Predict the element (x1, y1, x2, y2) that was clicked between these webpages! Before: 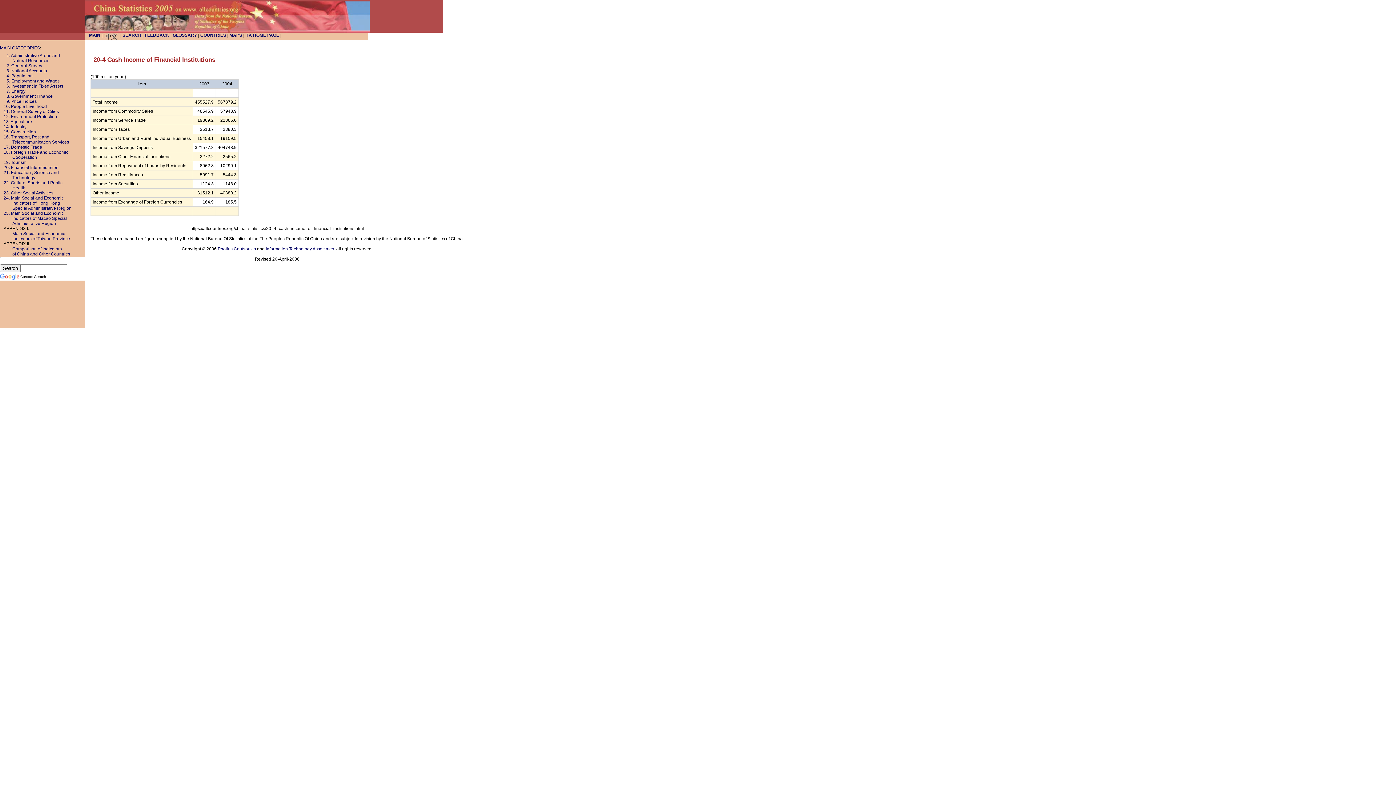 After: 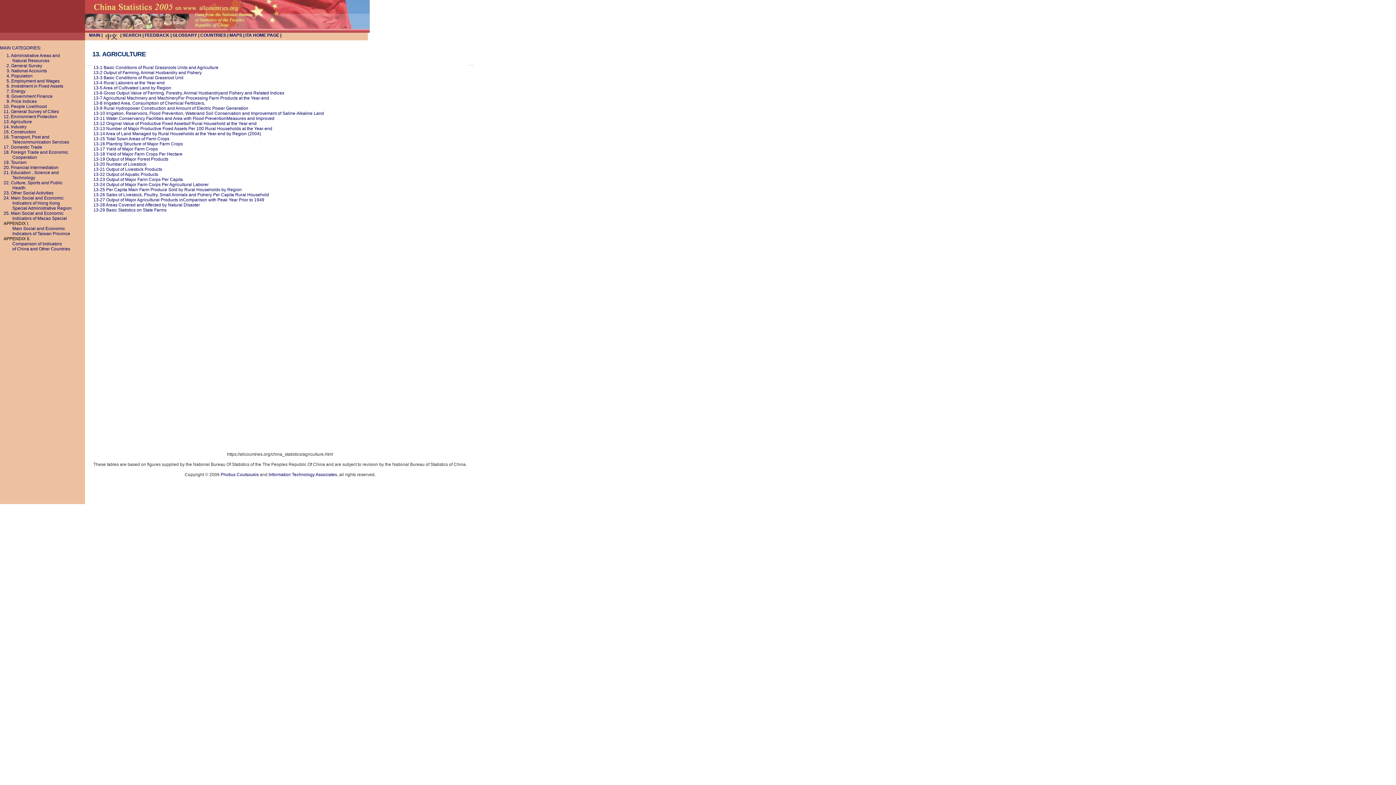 Action: bbox: (3, 119, 32, 124) label: 13. Agriculture